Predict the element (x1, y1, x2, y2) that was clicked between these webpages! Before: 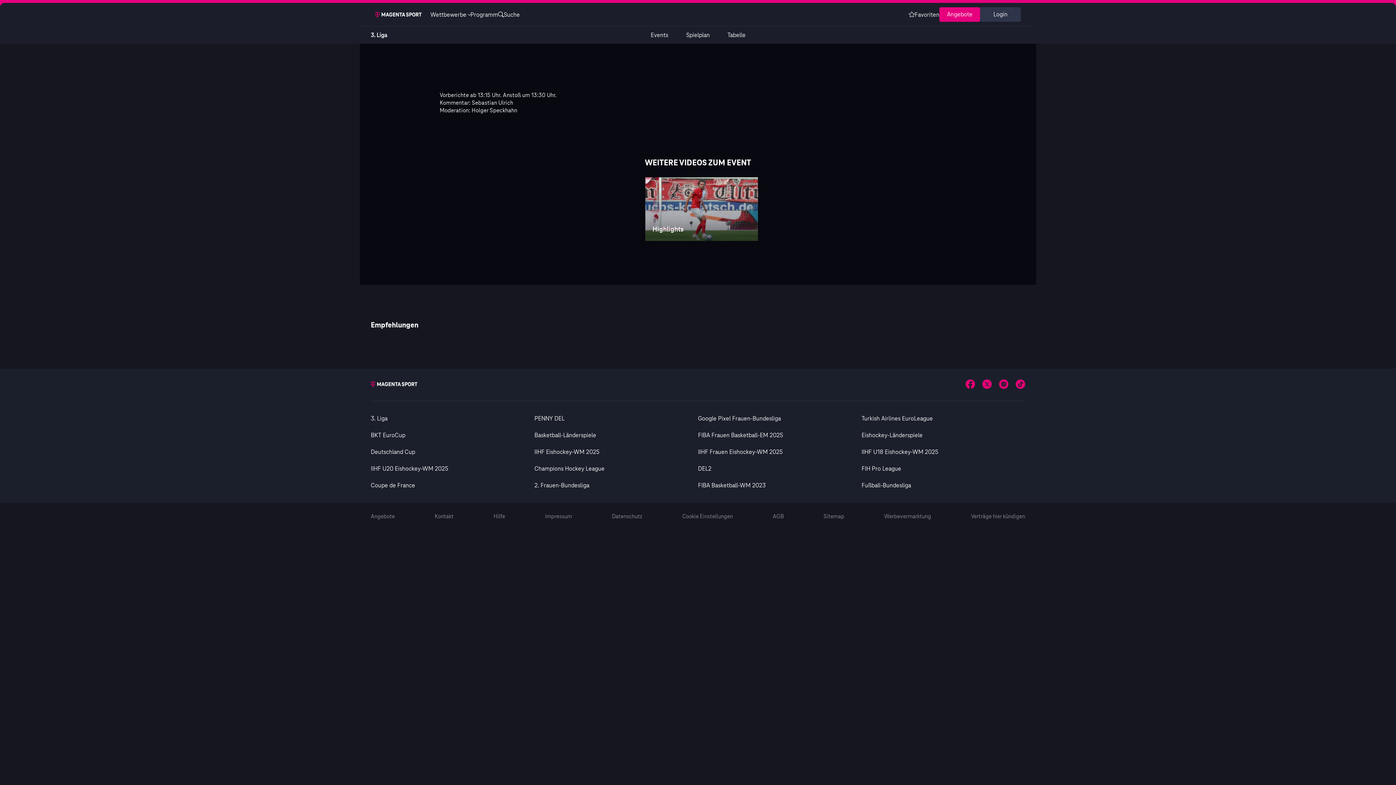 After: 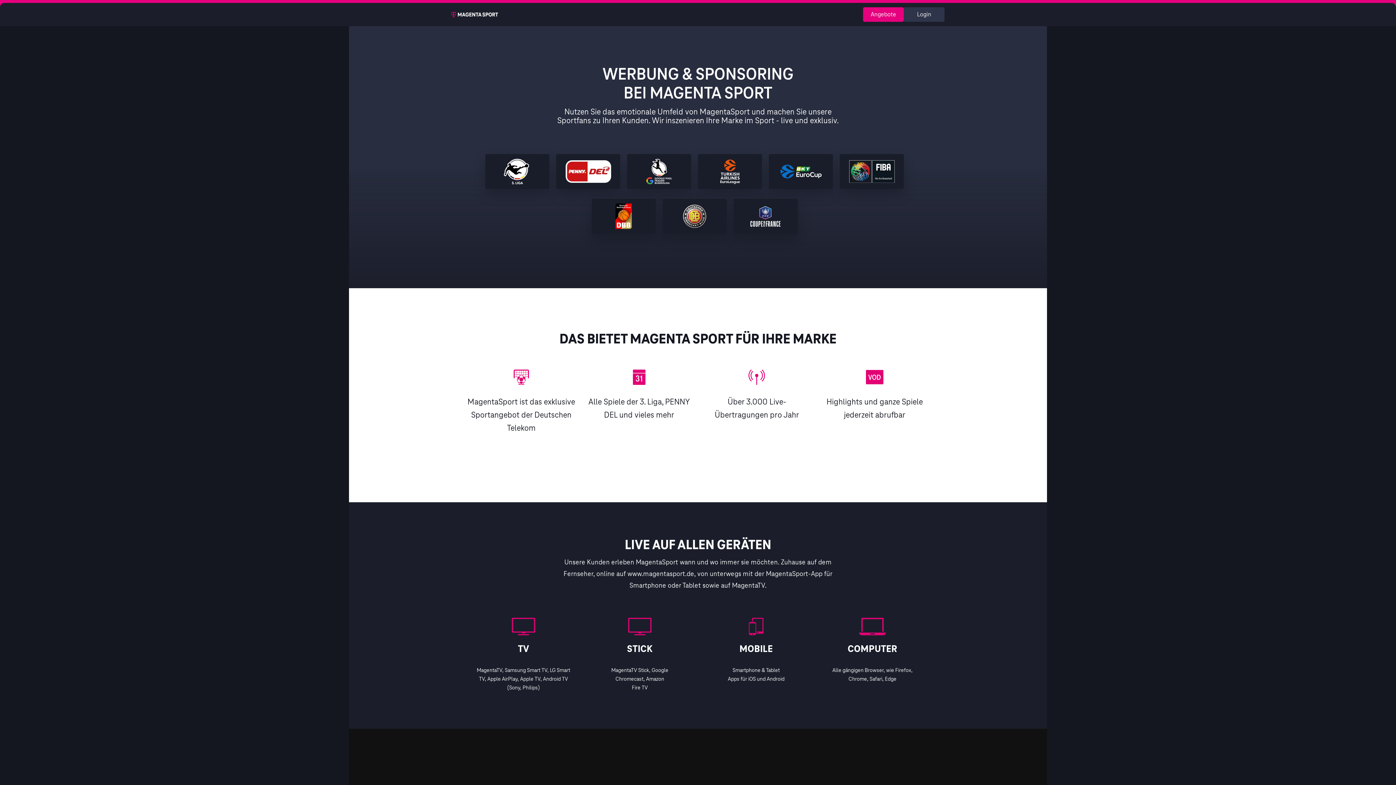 Action: bbox: (884, 513, 931, 519) label: Werbevermarktung